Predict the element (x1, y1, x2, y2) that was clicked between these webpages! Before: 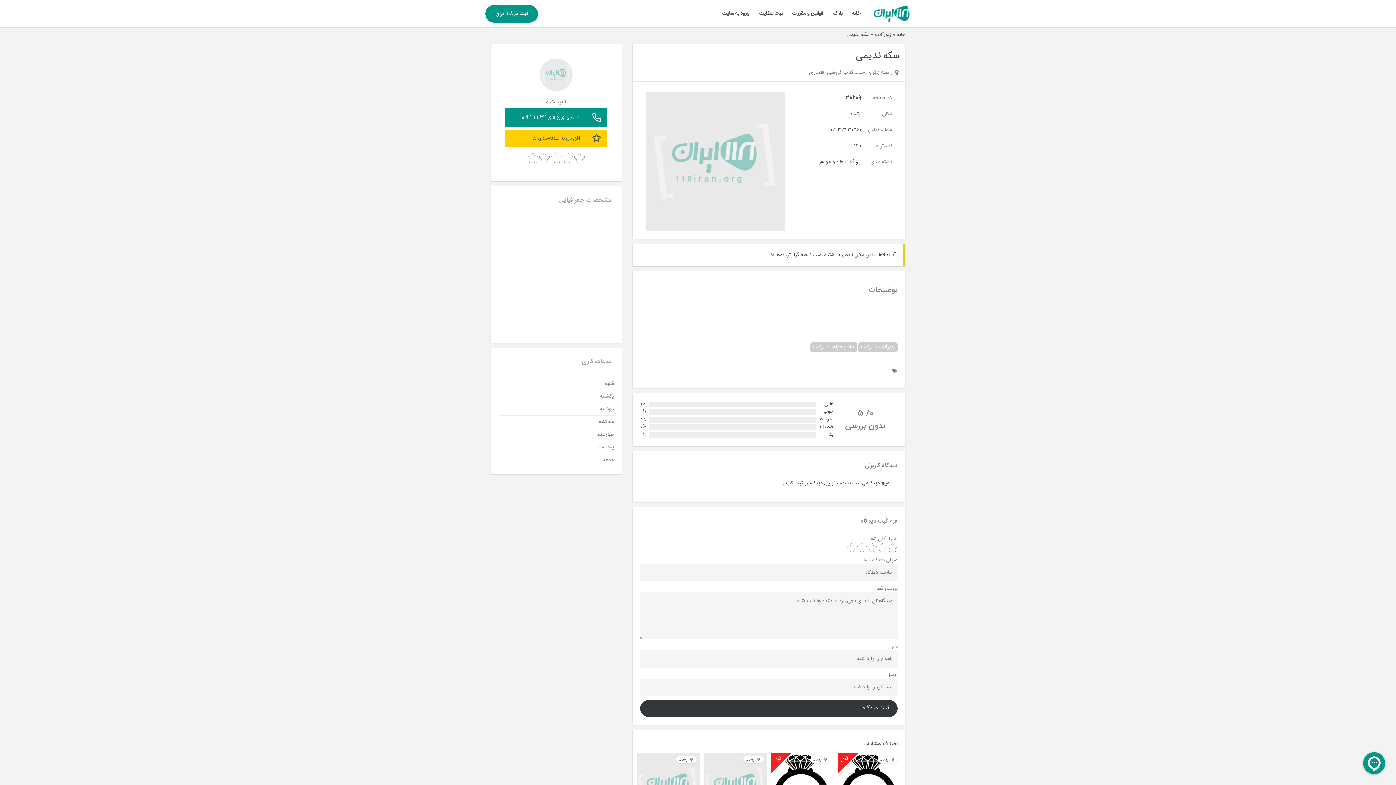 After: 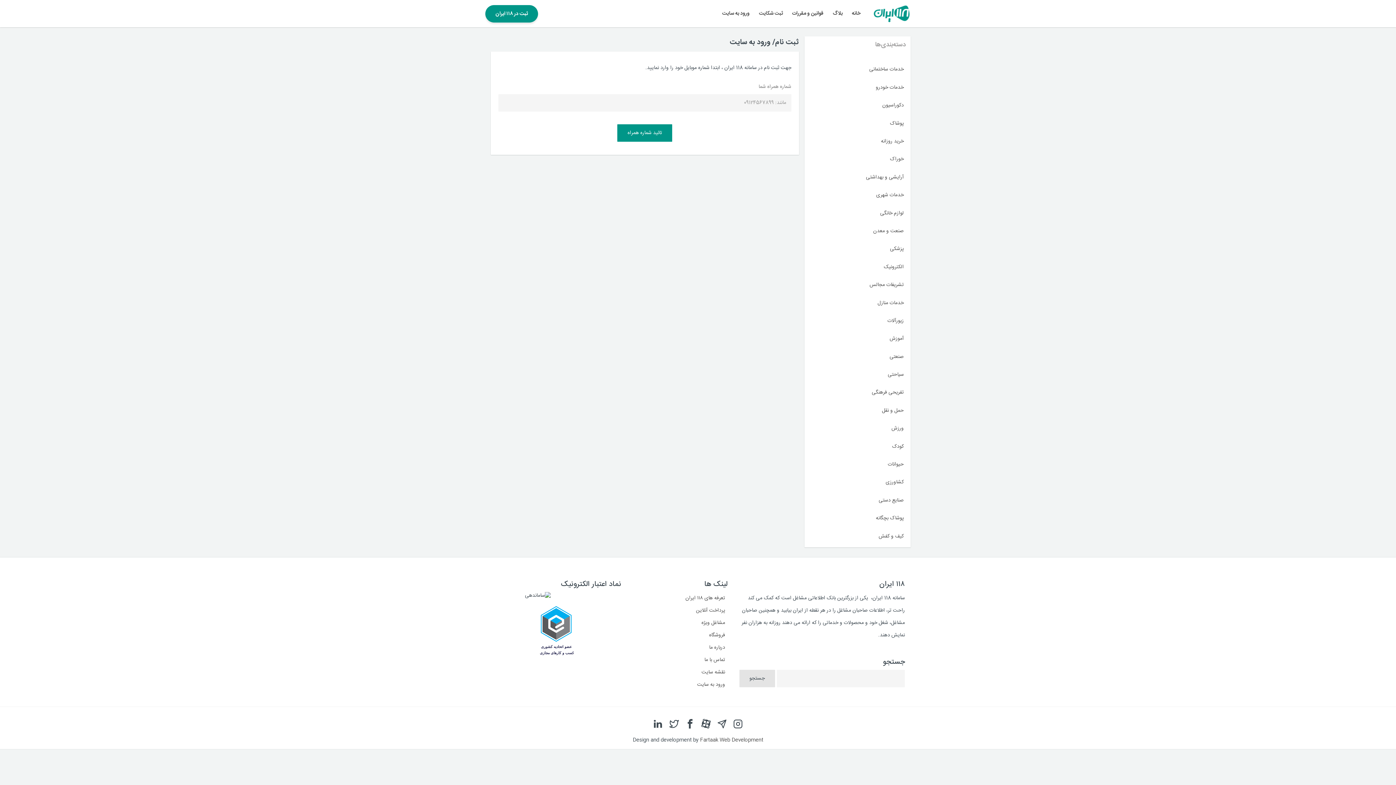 Action: bbox: (719, 0, 752, 27) label: ورود به سایت